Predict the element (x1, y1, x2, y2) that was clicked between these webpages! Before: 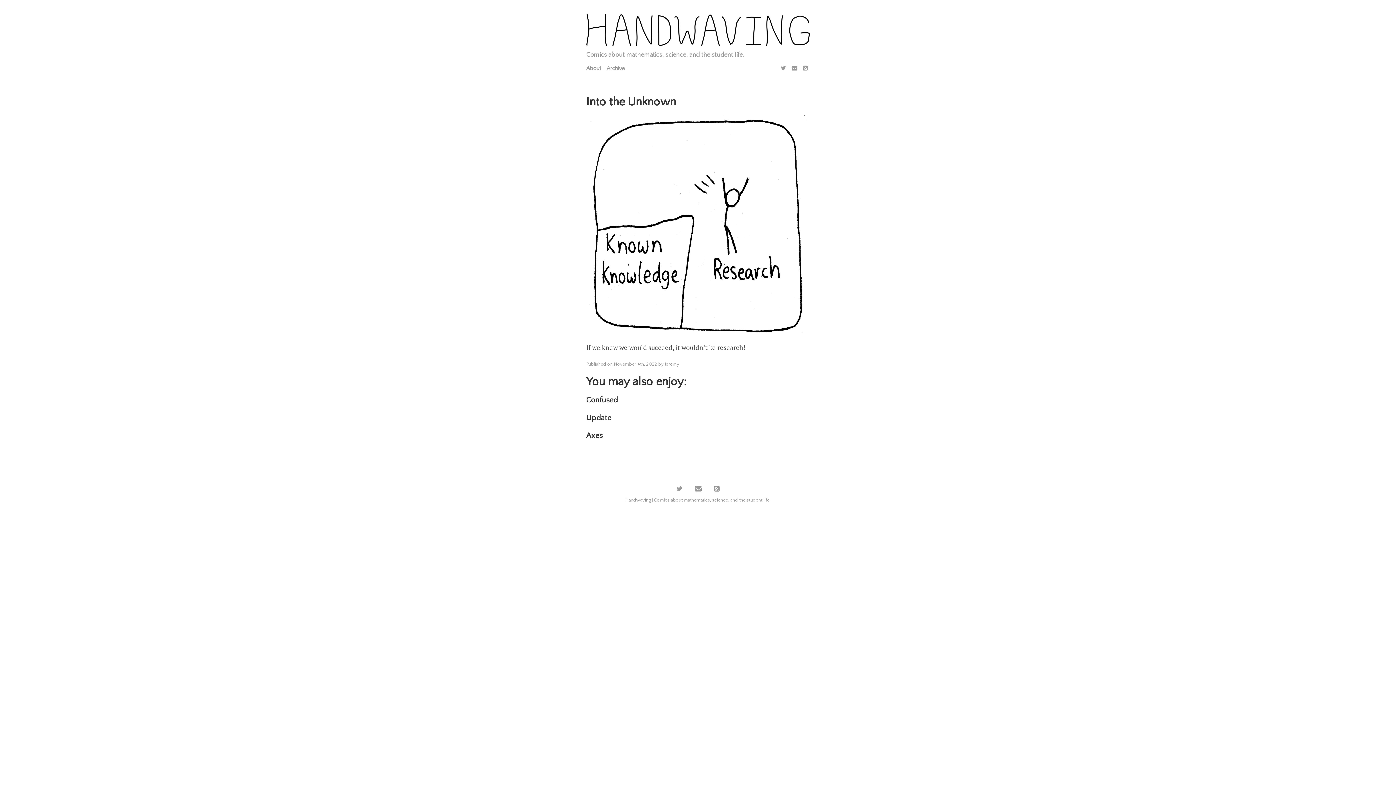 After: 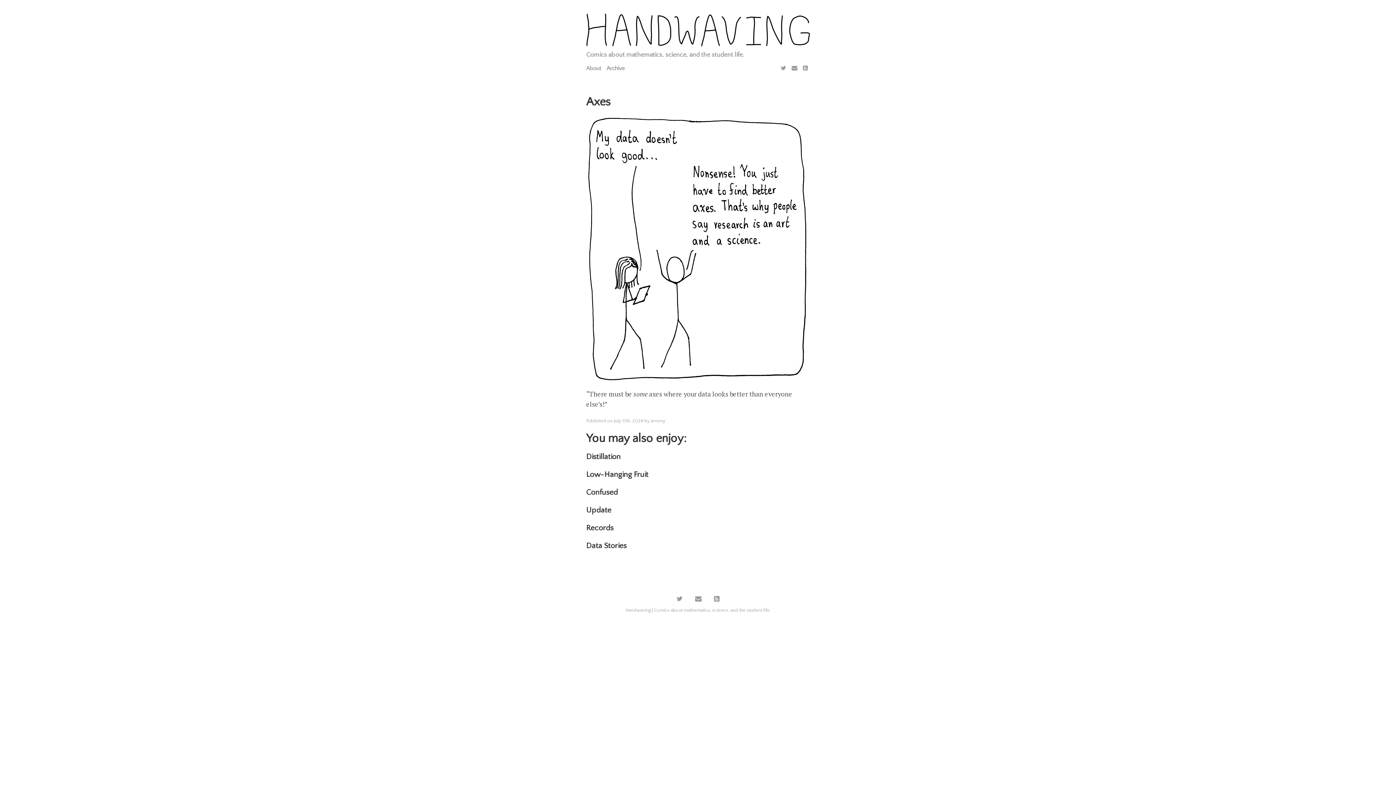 Action: label: Axes bbox: (586, 431, 602, 439)